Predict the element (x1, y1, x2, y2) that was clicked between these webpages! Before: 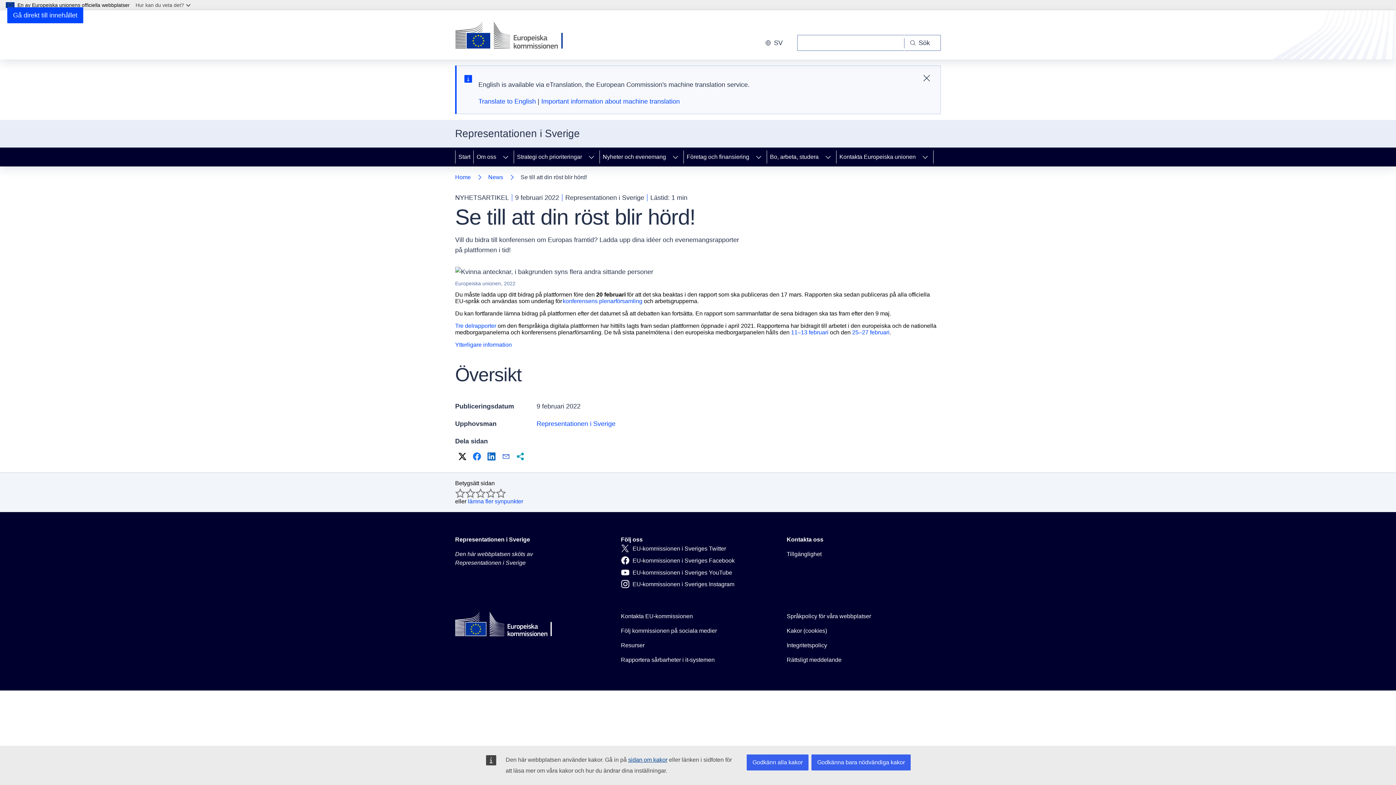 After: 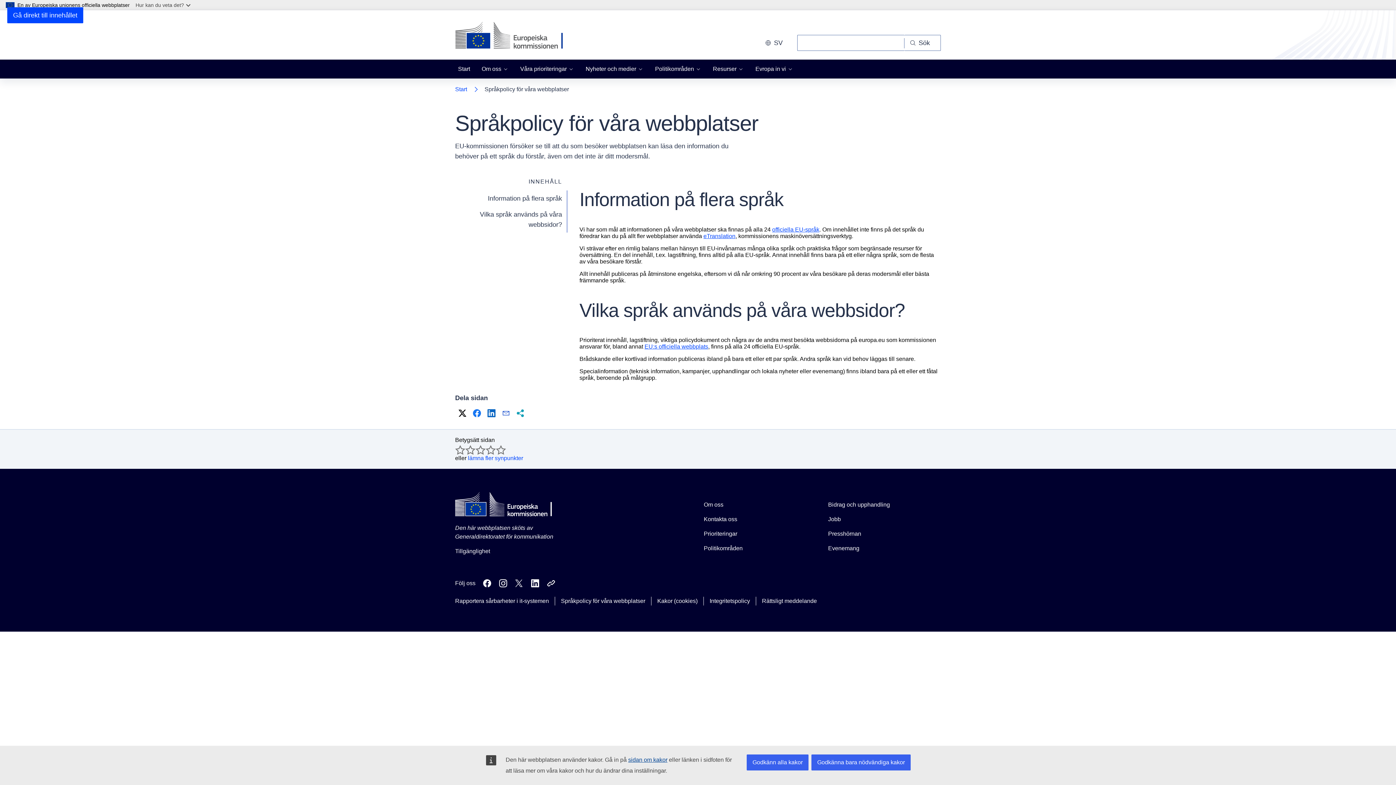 Action: label: Språkpolicy för våra webbplatser bbox: (786, 612, 871, 621)